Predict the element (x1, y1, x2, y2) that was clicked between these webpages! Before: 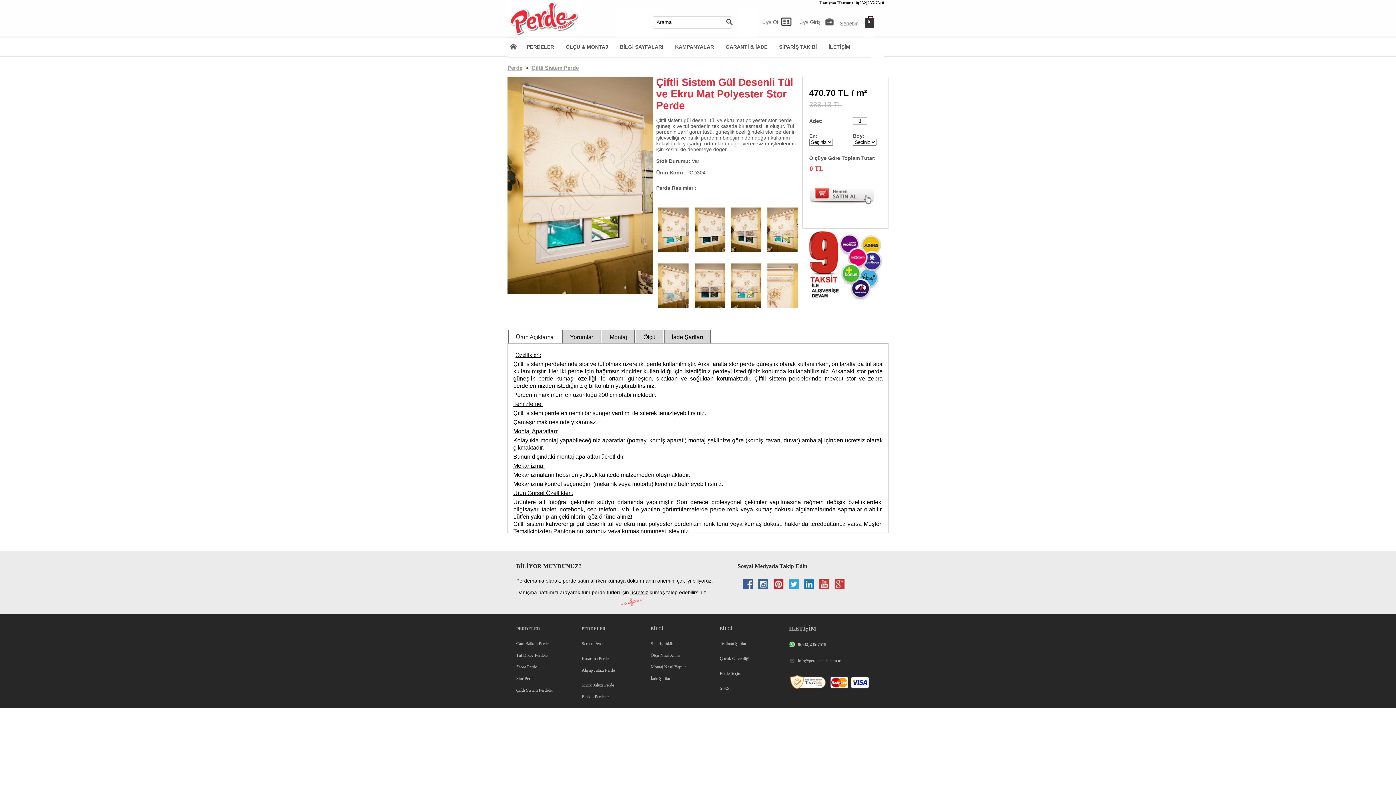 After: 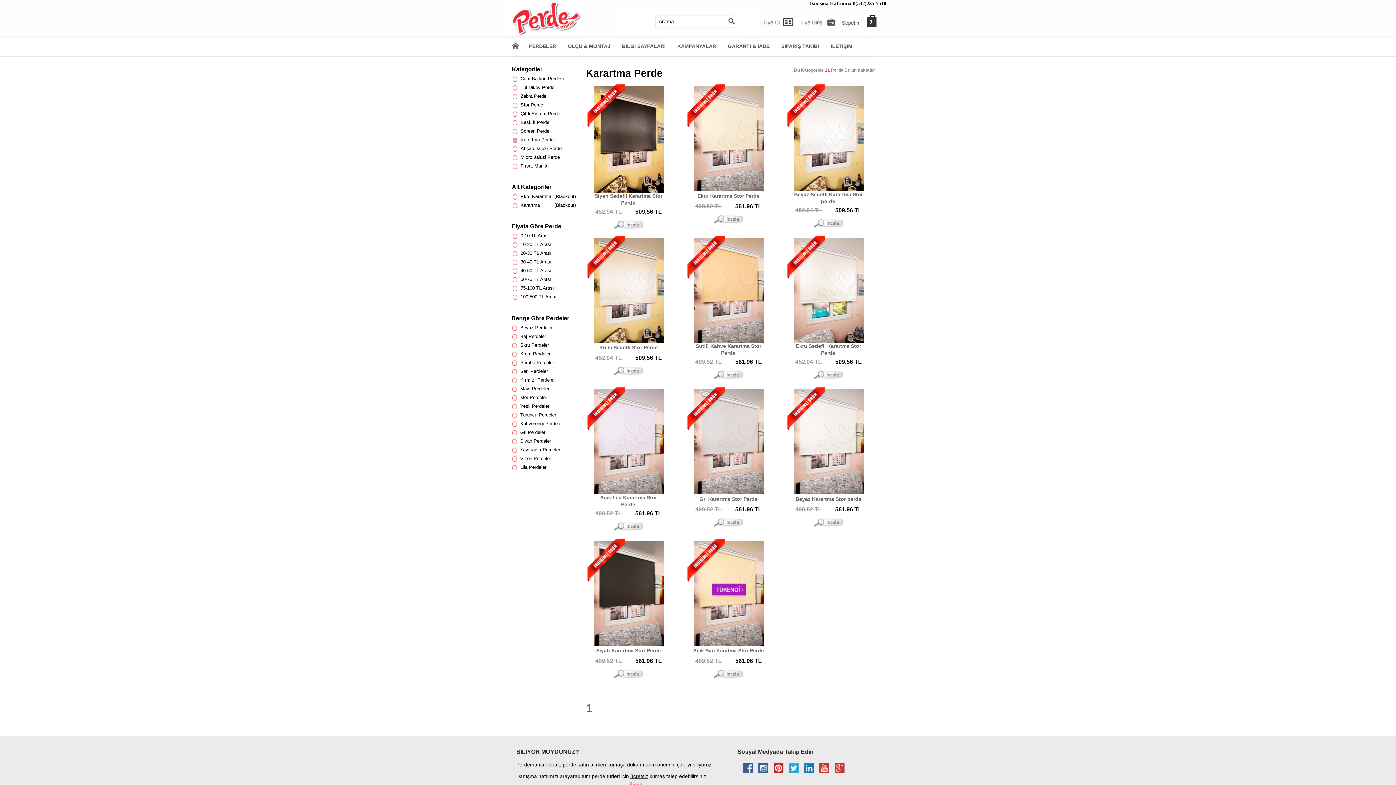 Action: label: Karartma Perde bbox: (581, 656, 608, 661)